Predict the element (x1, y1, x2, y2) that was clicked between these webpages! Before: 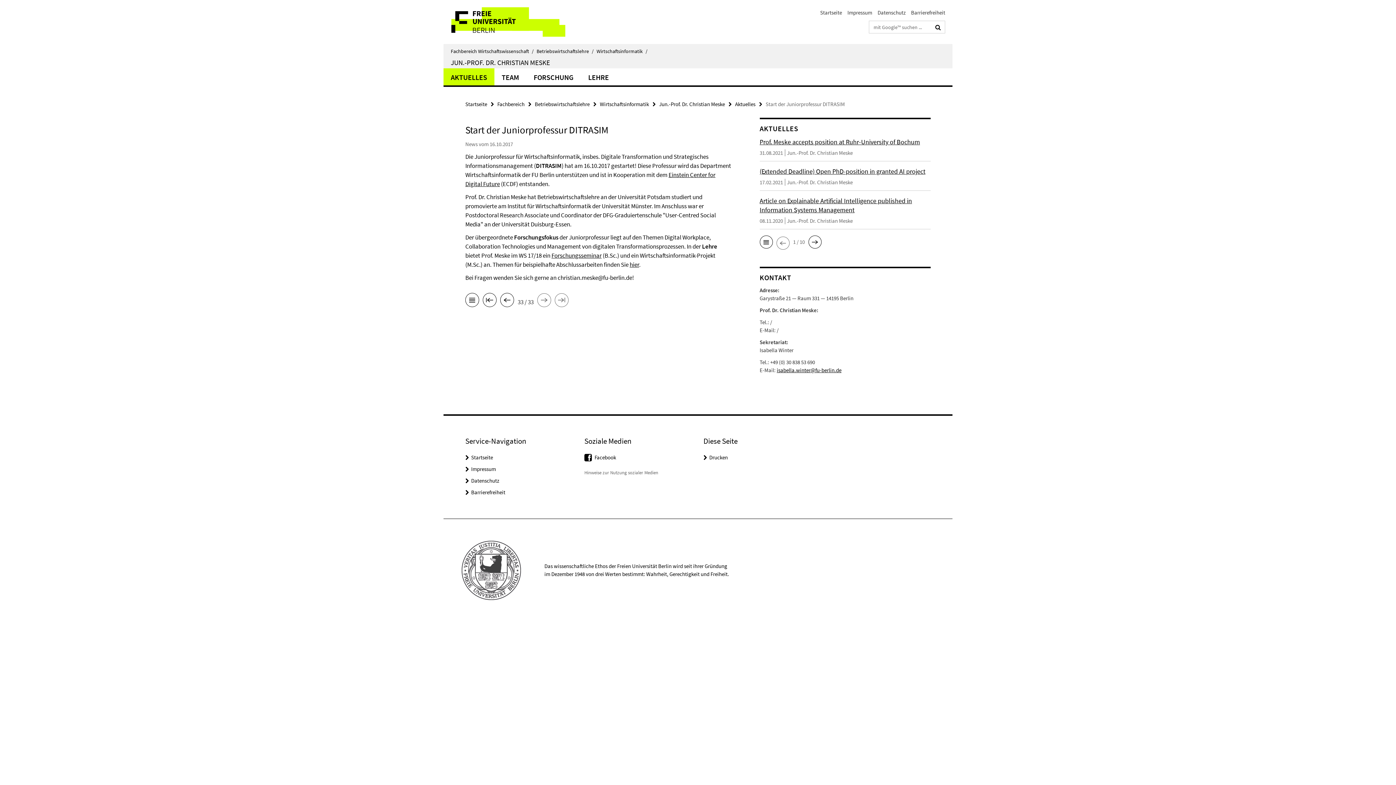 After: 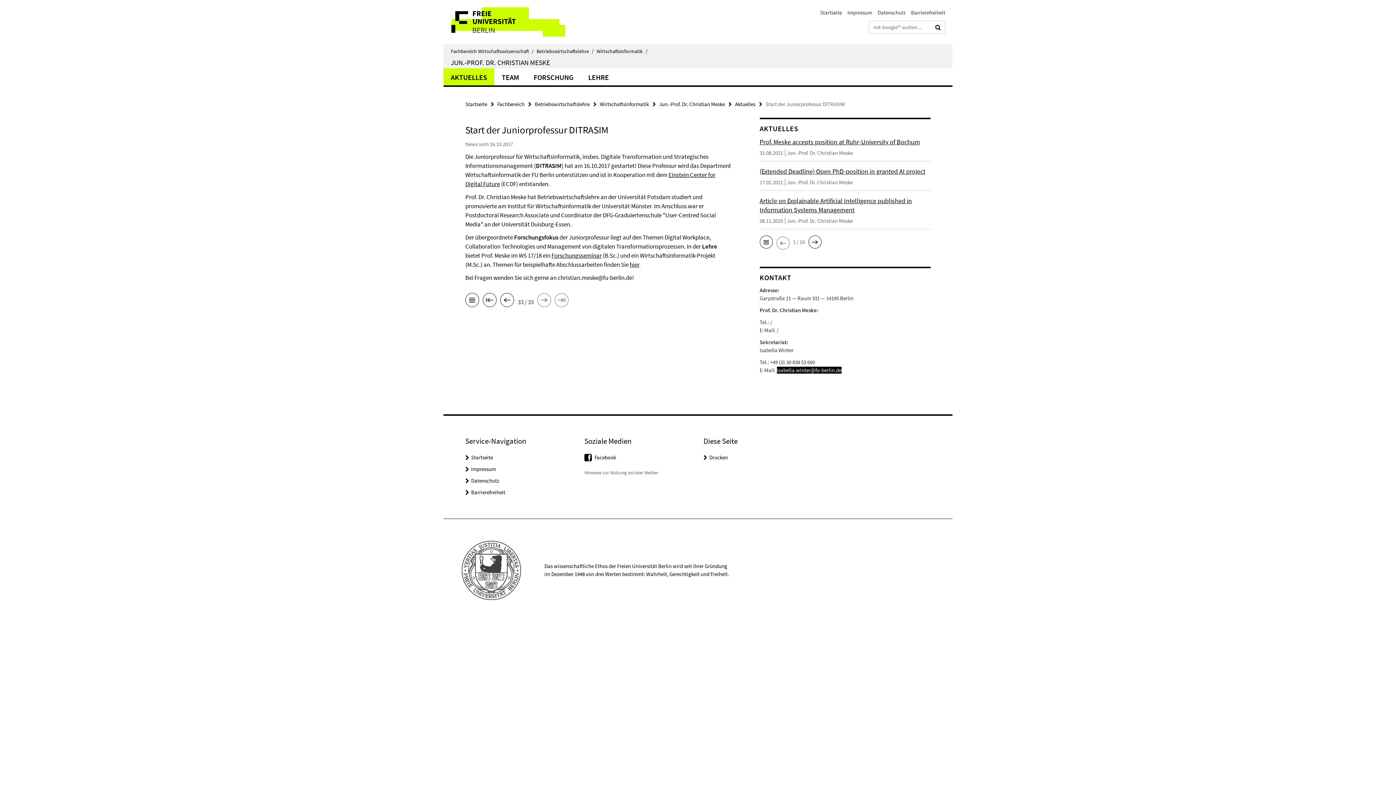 Action: label: isabella.winter@fu-berlin.de bbox: (776, 277, 841, 284)